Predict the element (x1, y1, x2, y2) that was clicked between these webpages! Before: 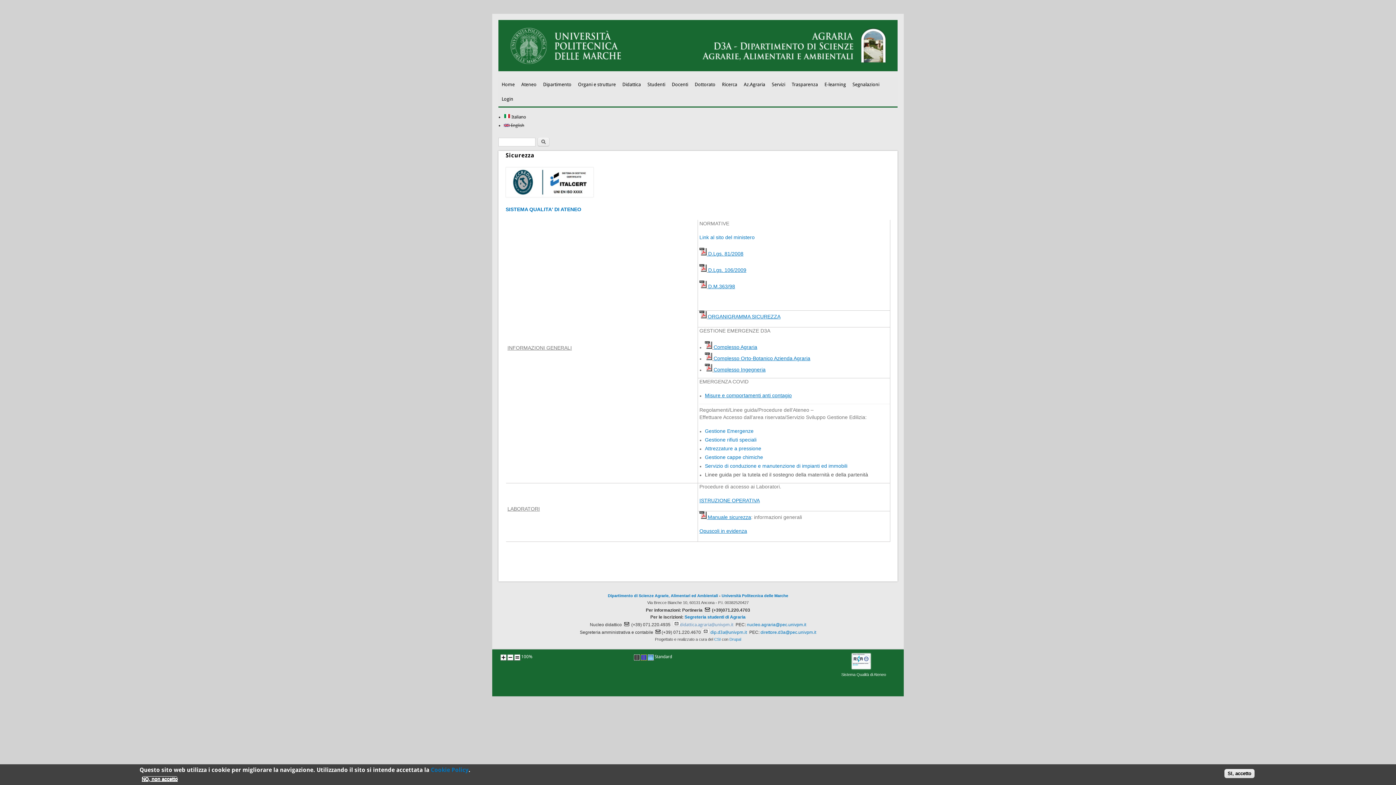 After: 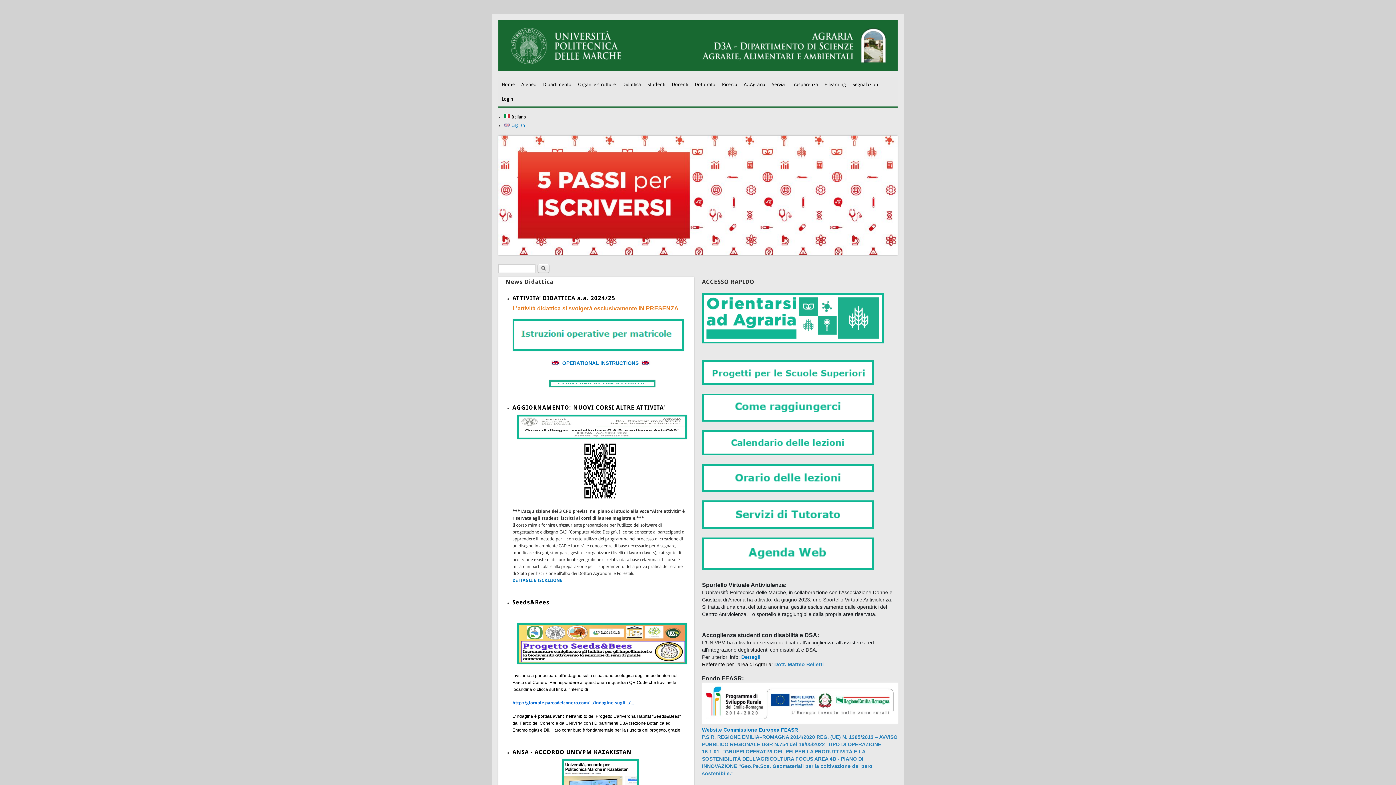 Action: label: Studenti bbox: (644, 77, 668, 91)